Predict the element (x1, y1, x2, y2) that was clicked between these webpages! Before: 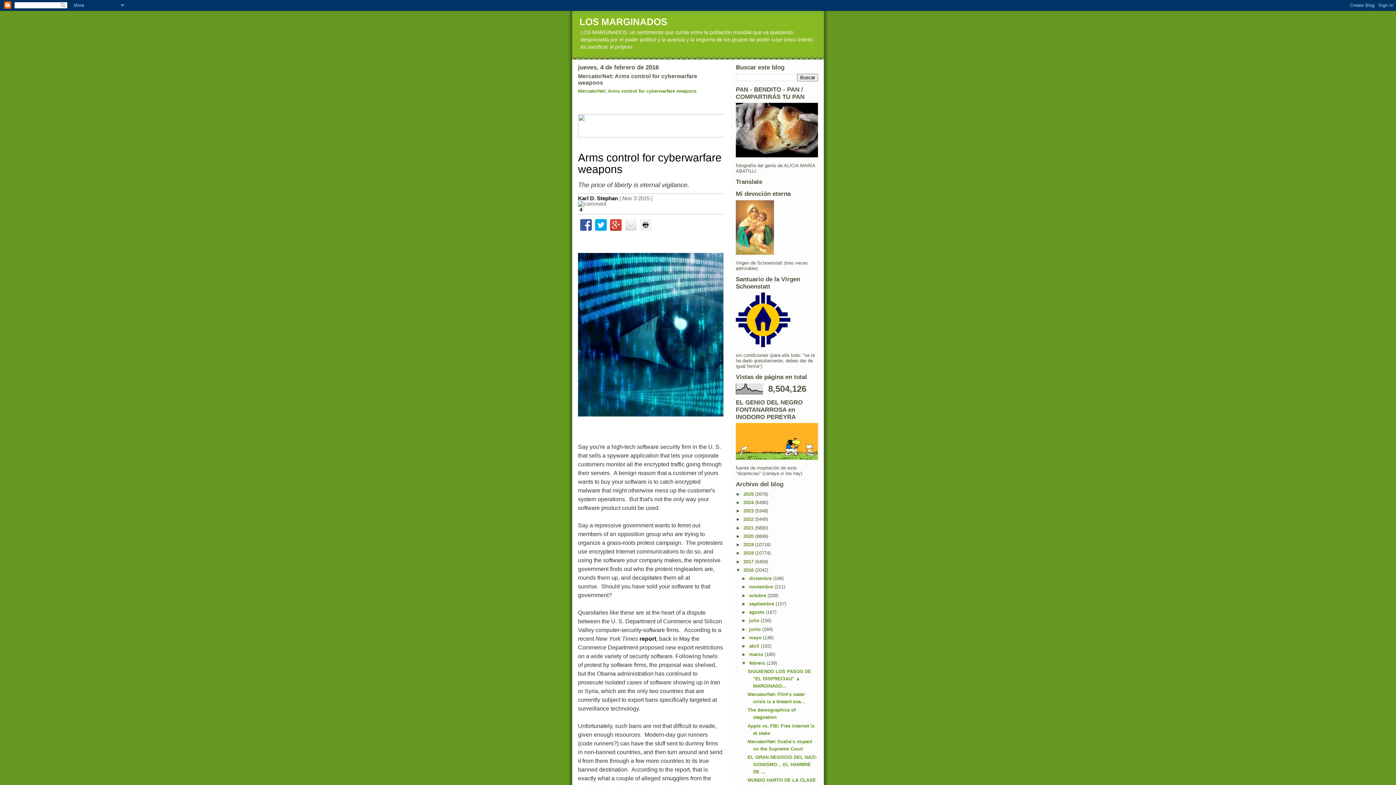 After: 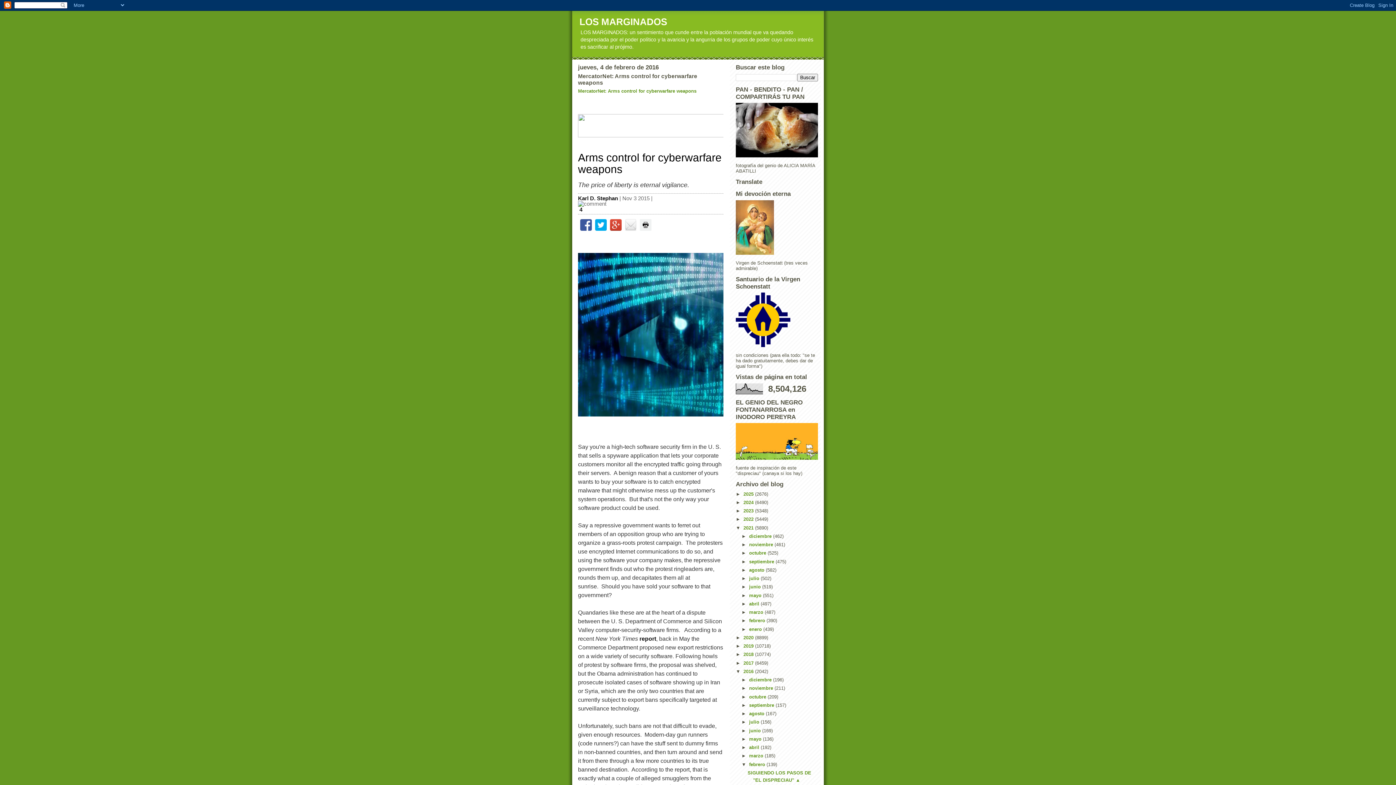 Action: bbox: (736, 525, 743, 530) label: ►  